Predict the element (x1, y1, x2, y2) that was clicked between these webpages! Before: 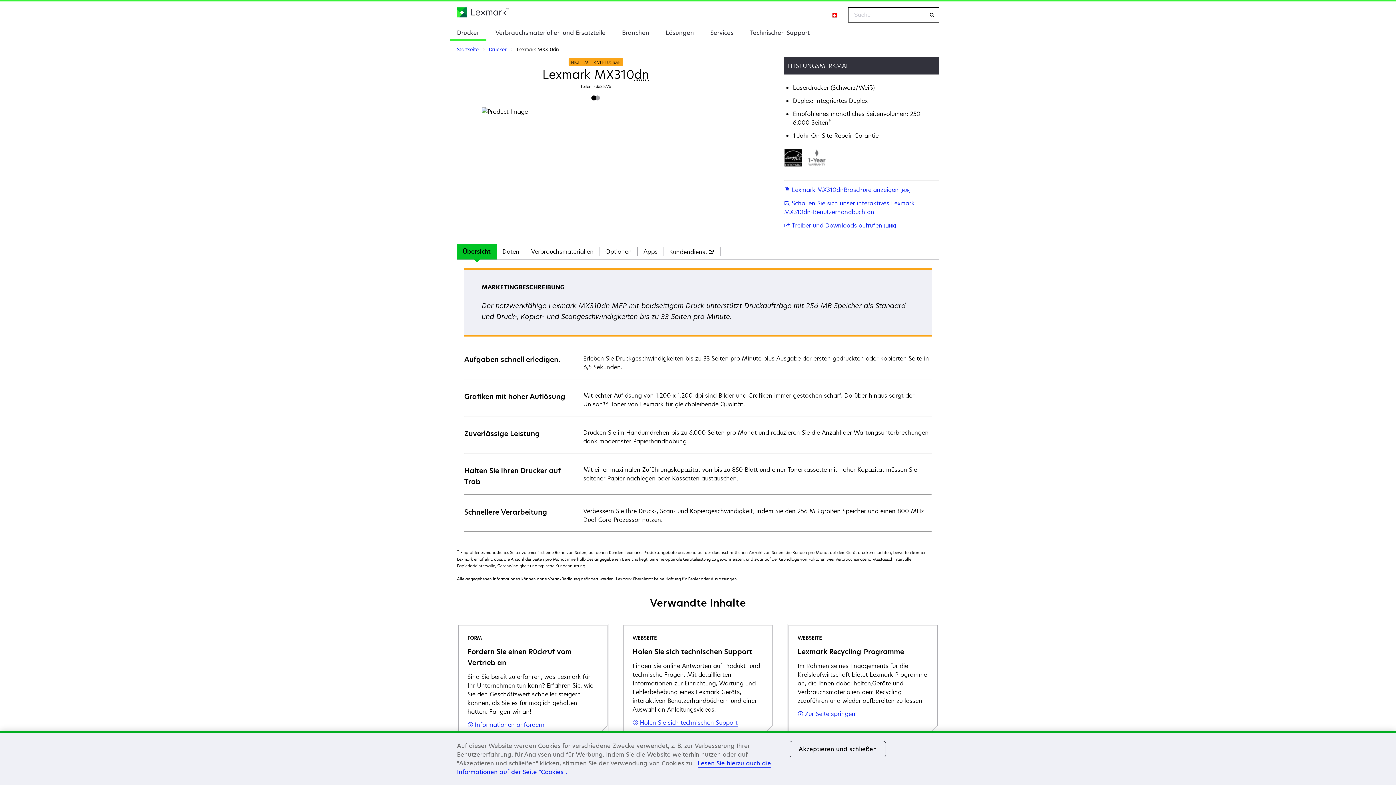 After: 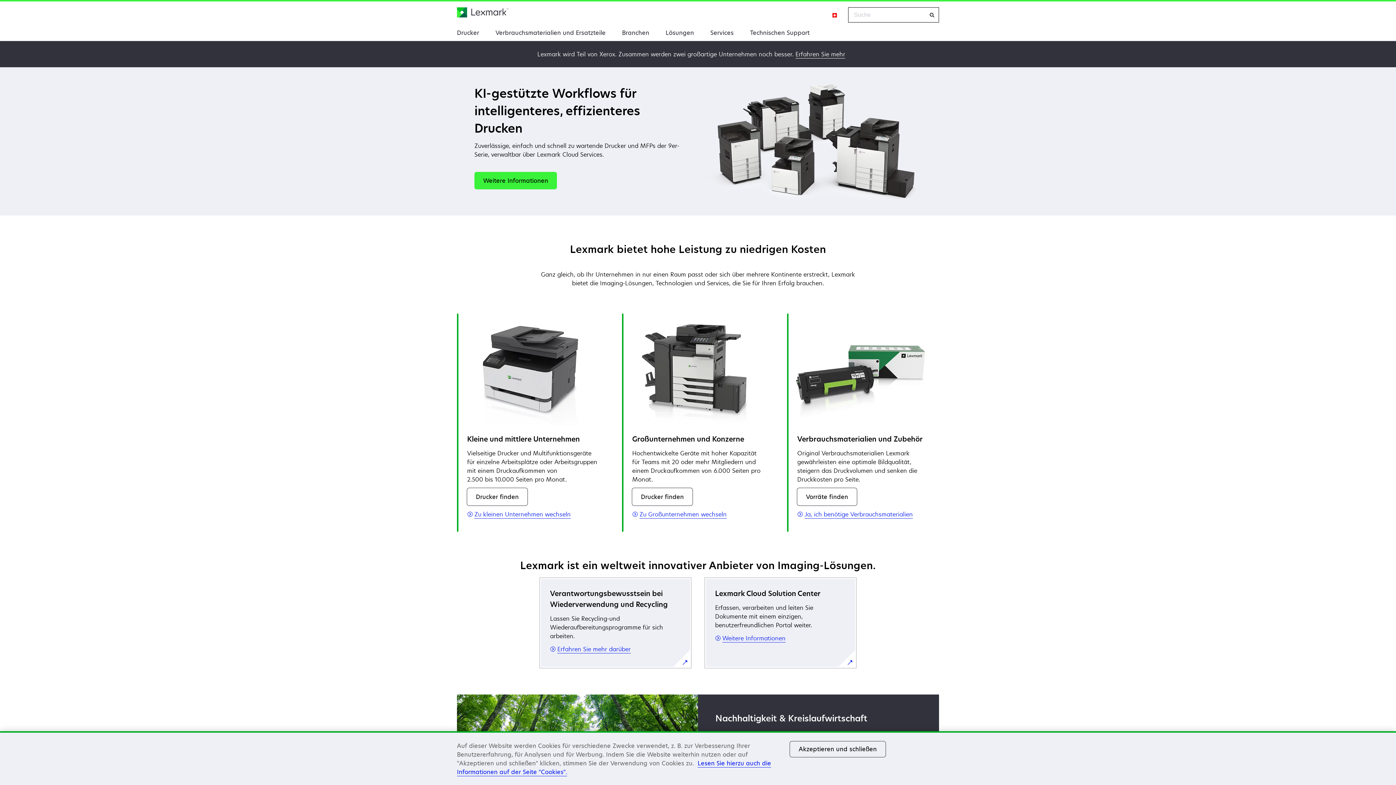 Action: bbox: (457, 7, 547, 16) label: Startseite